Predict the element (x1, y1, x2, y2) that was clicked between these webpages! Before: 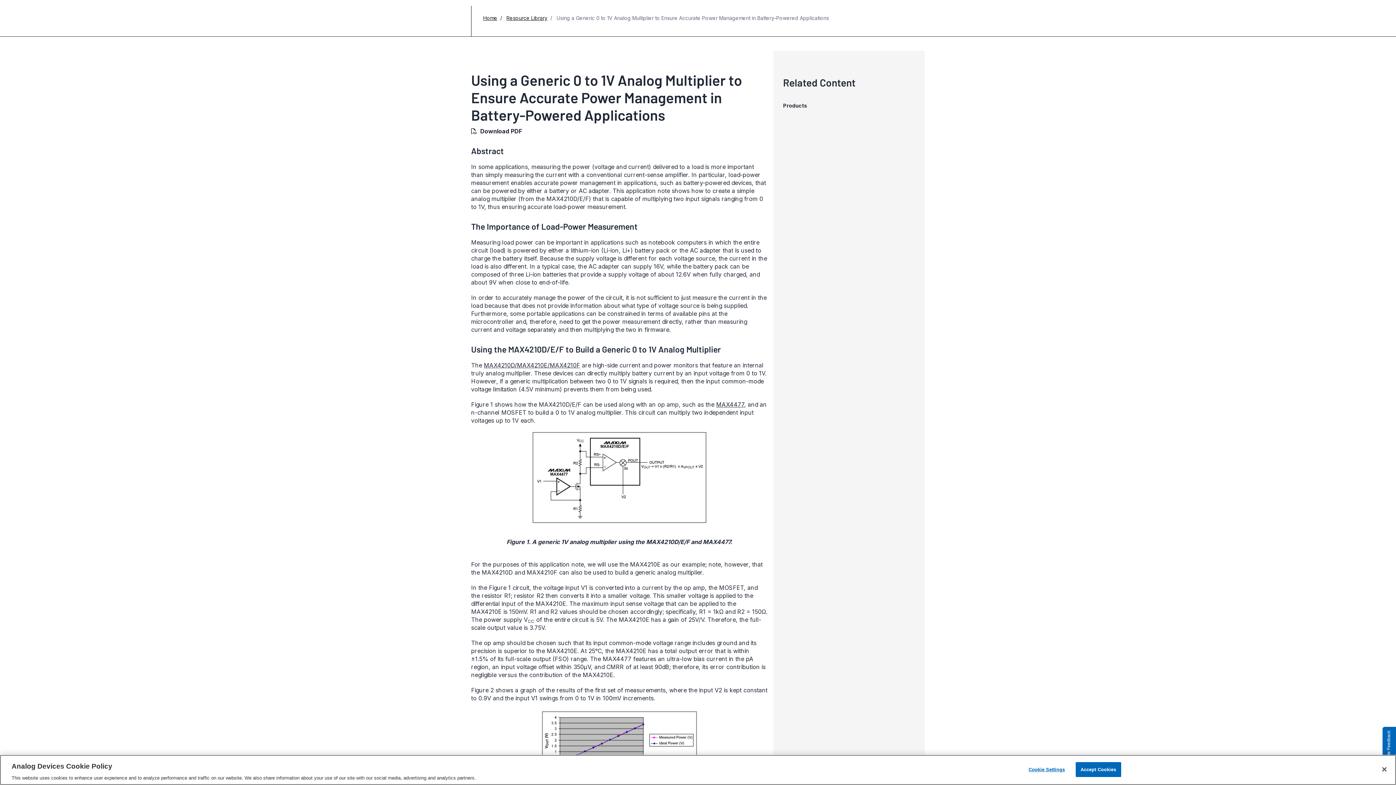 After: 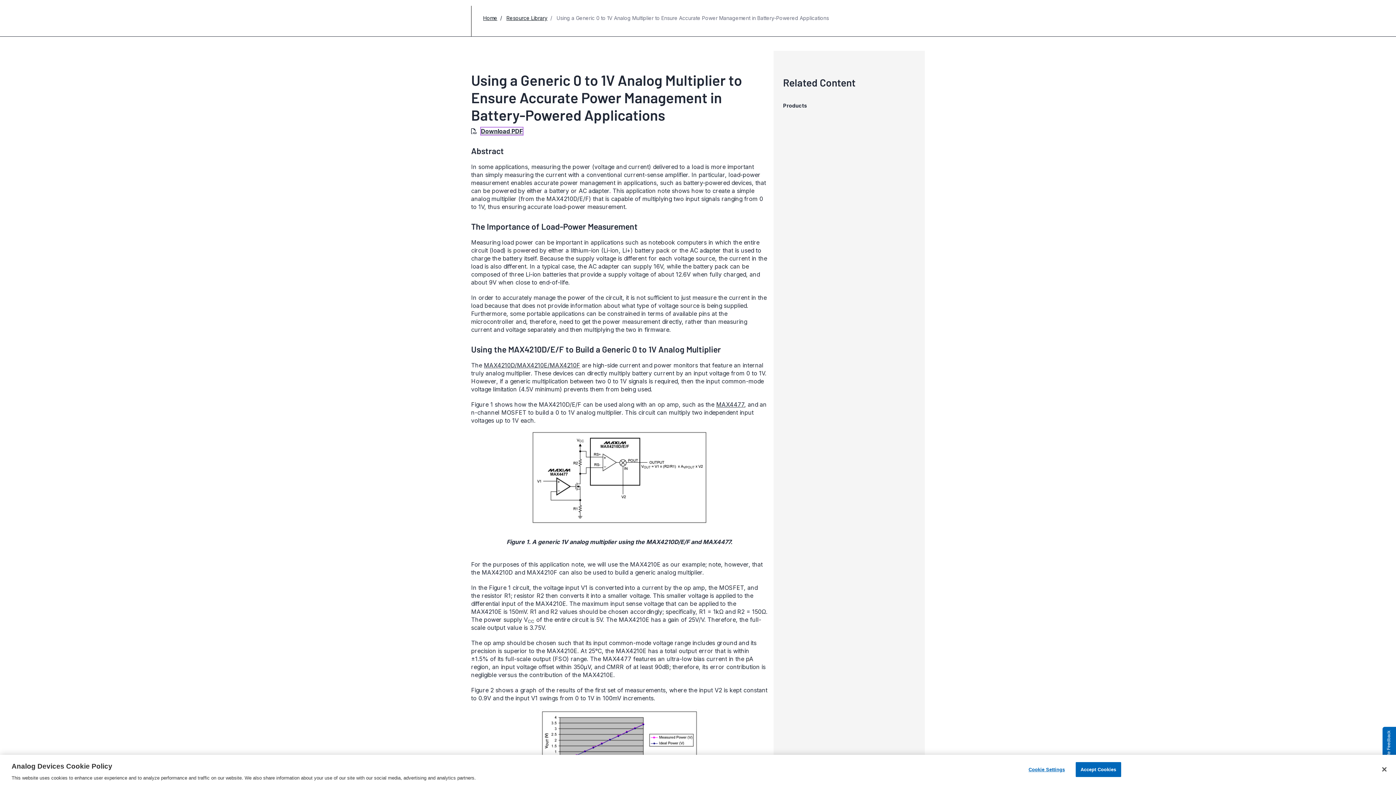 Action: bbox: (480, 127, 522, 134) label: Download PDF